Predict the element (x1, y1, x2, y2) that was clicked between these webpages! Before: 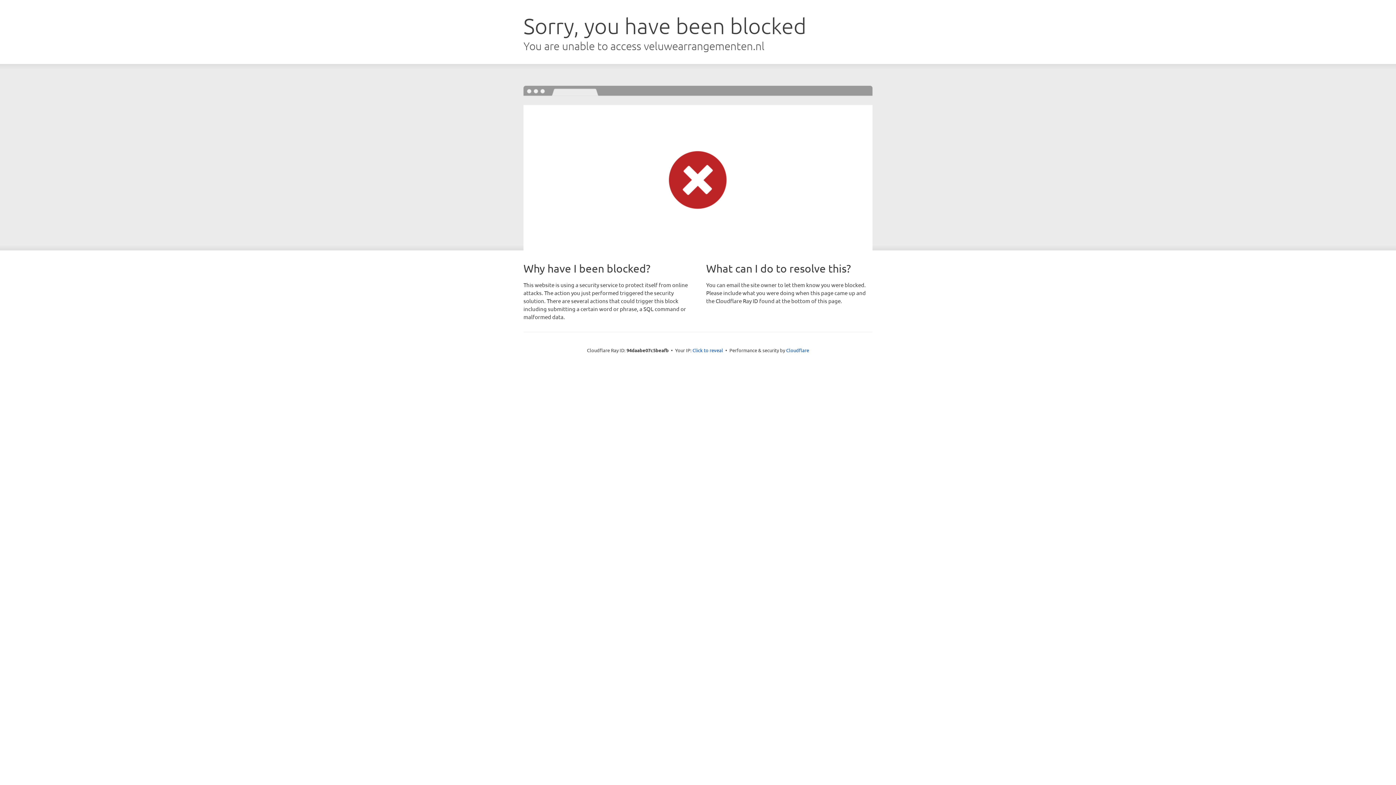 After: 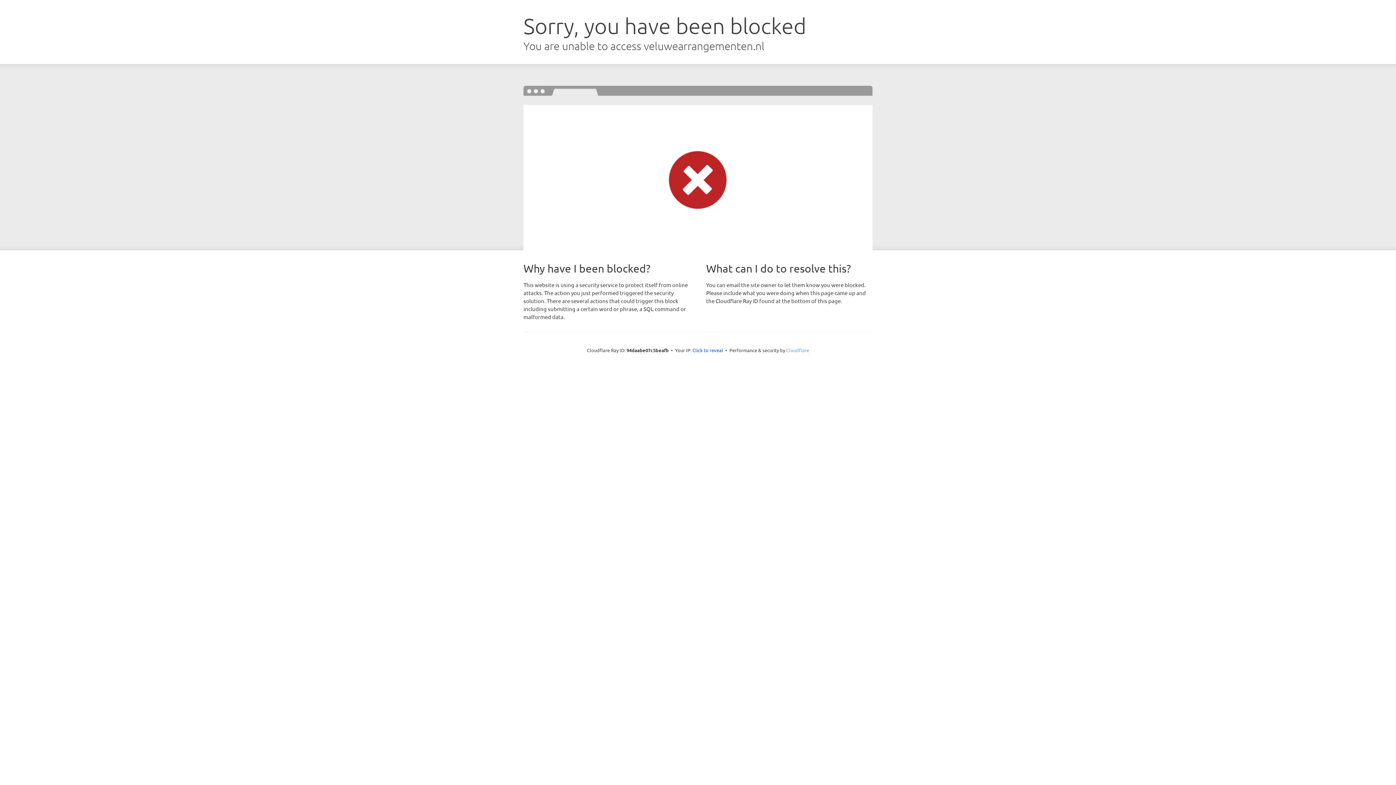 Action: label: Cloudflare bbox: (786, 347, 809, 353)